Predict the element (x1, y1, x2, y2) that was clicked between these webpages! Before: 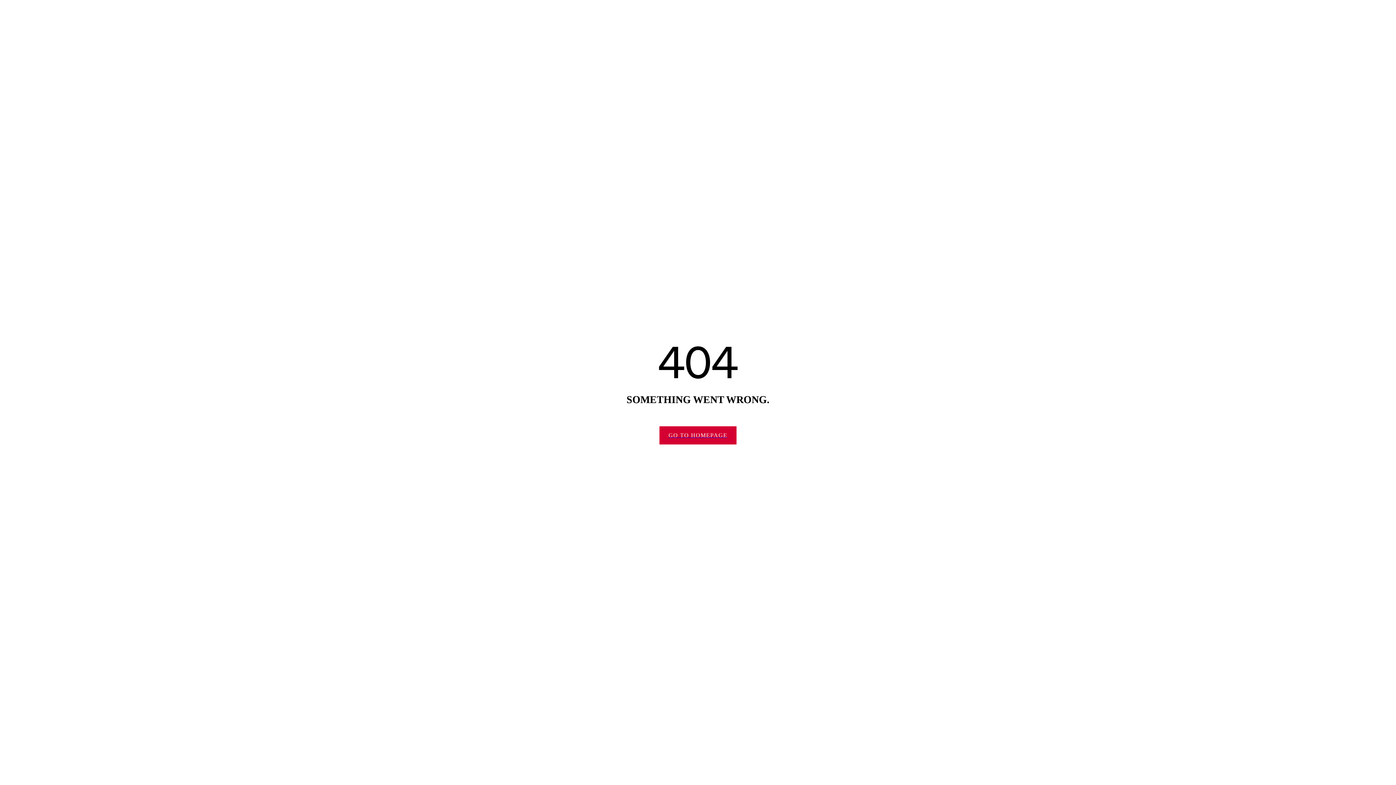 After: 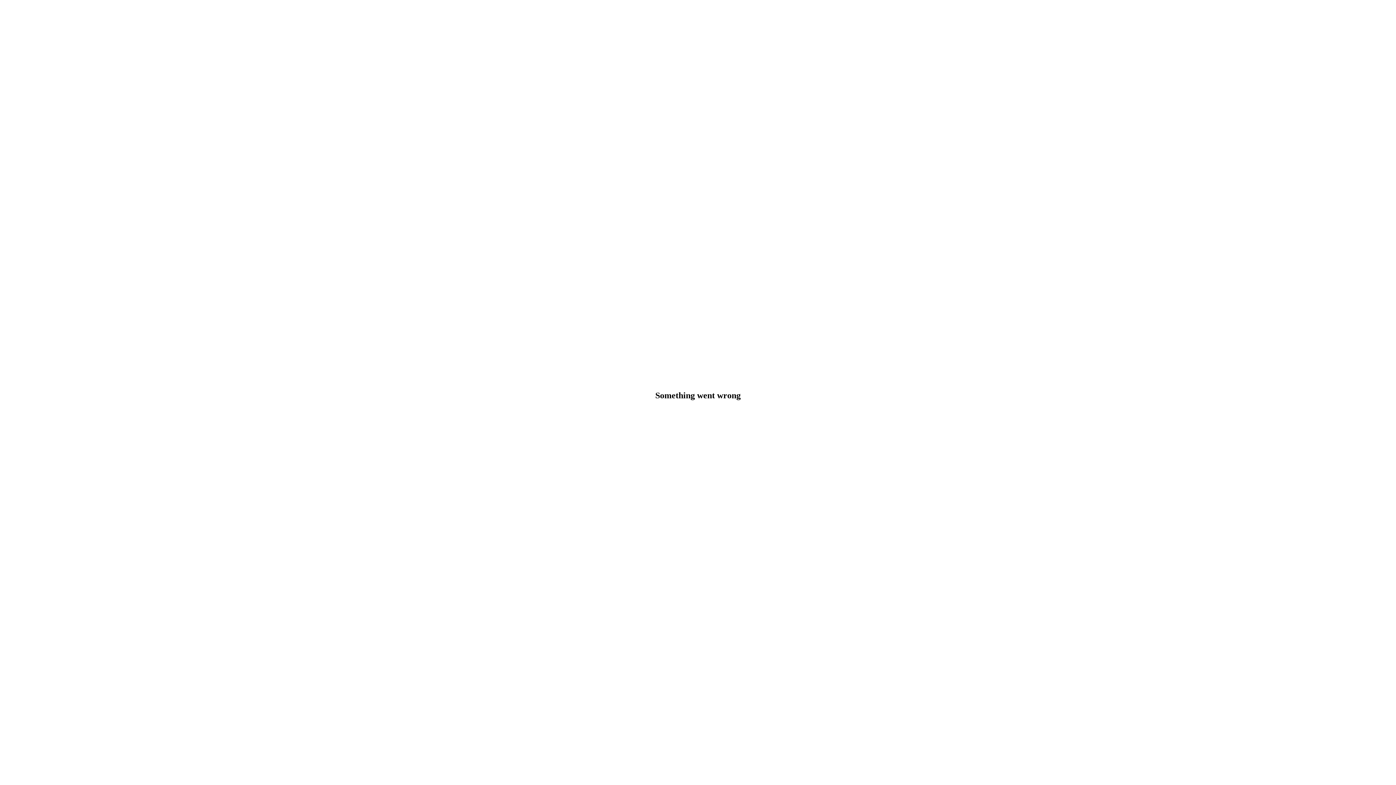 Action: bbox: (659, 426, 736, 444) label: GO TO HOMEPAGE